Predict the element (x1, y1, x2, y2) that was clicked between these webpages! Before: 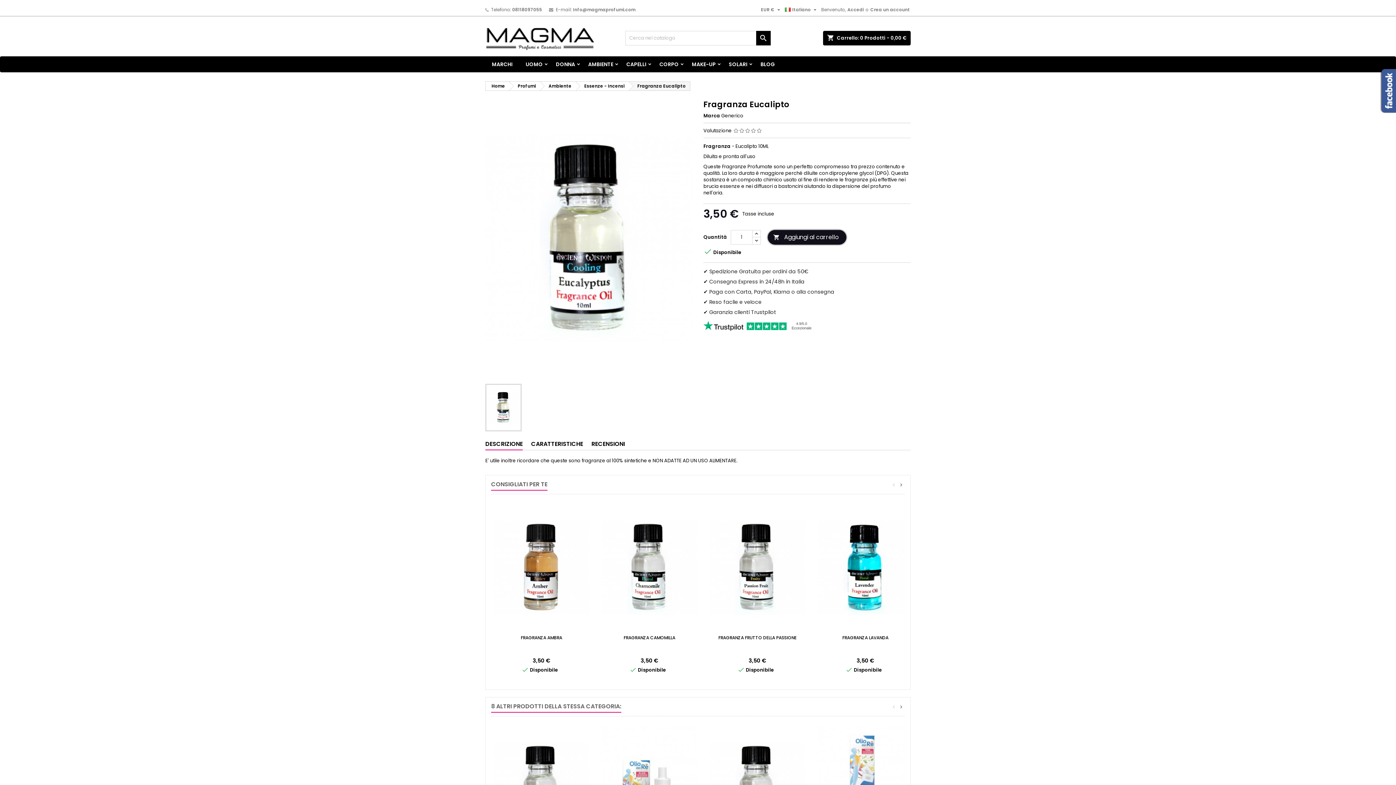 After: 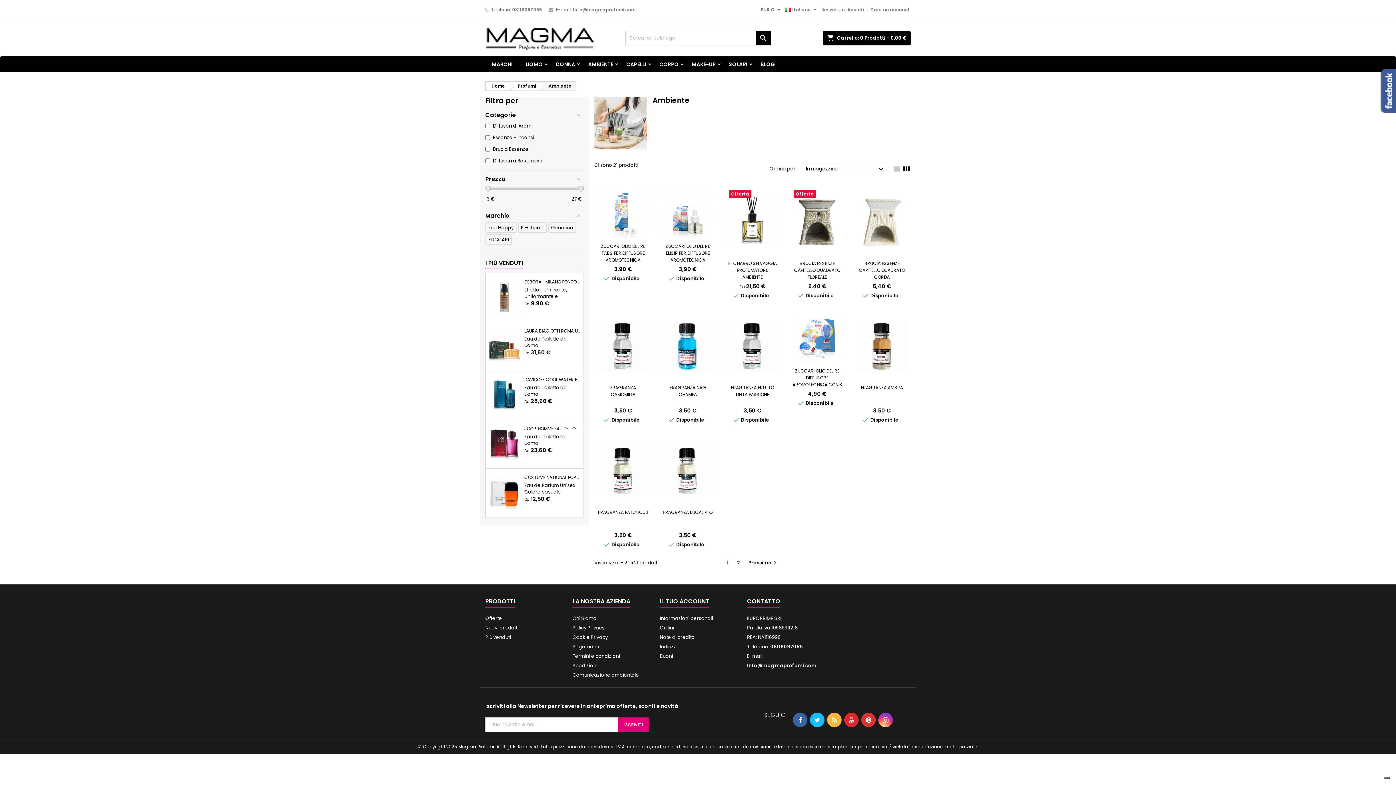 Action: bbox: (540, 81, 575, 90) label: Ambiente